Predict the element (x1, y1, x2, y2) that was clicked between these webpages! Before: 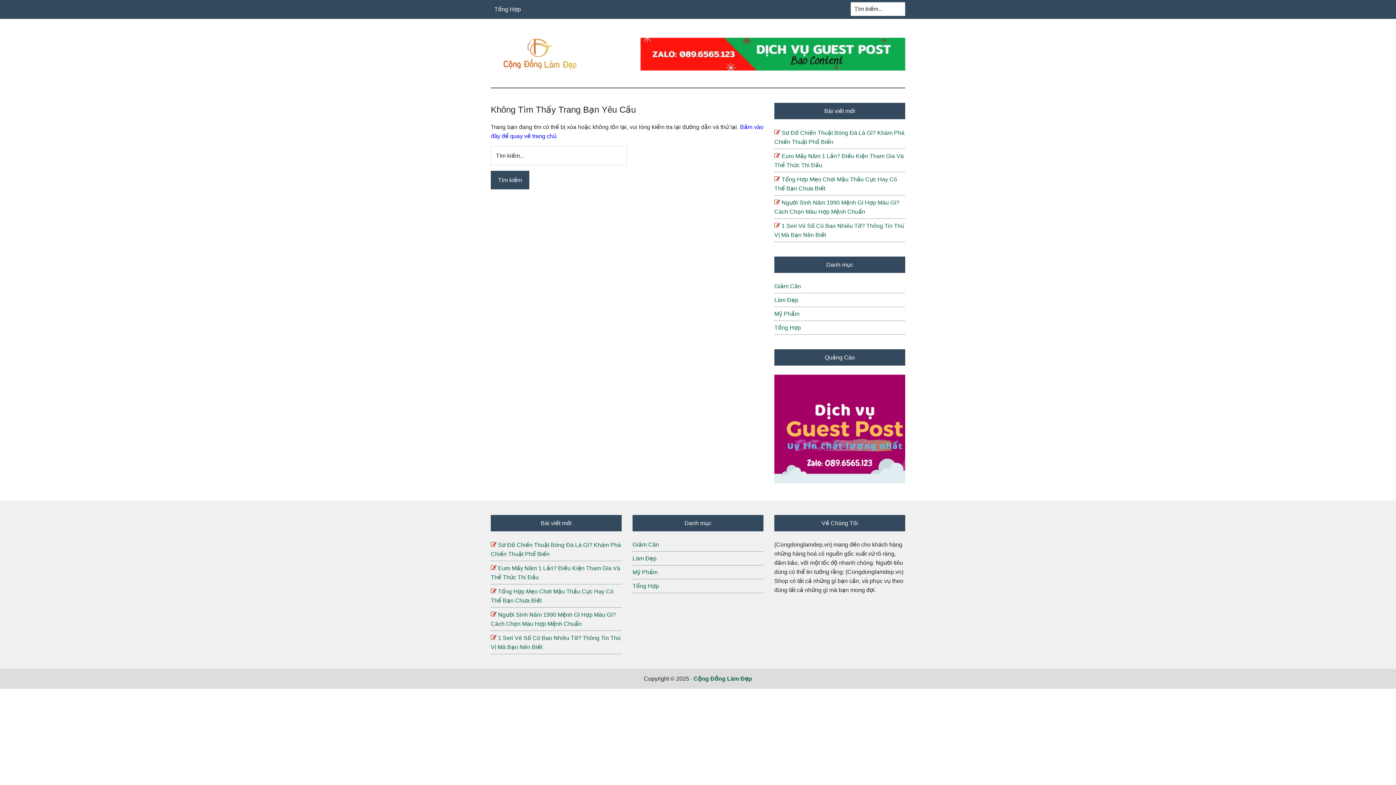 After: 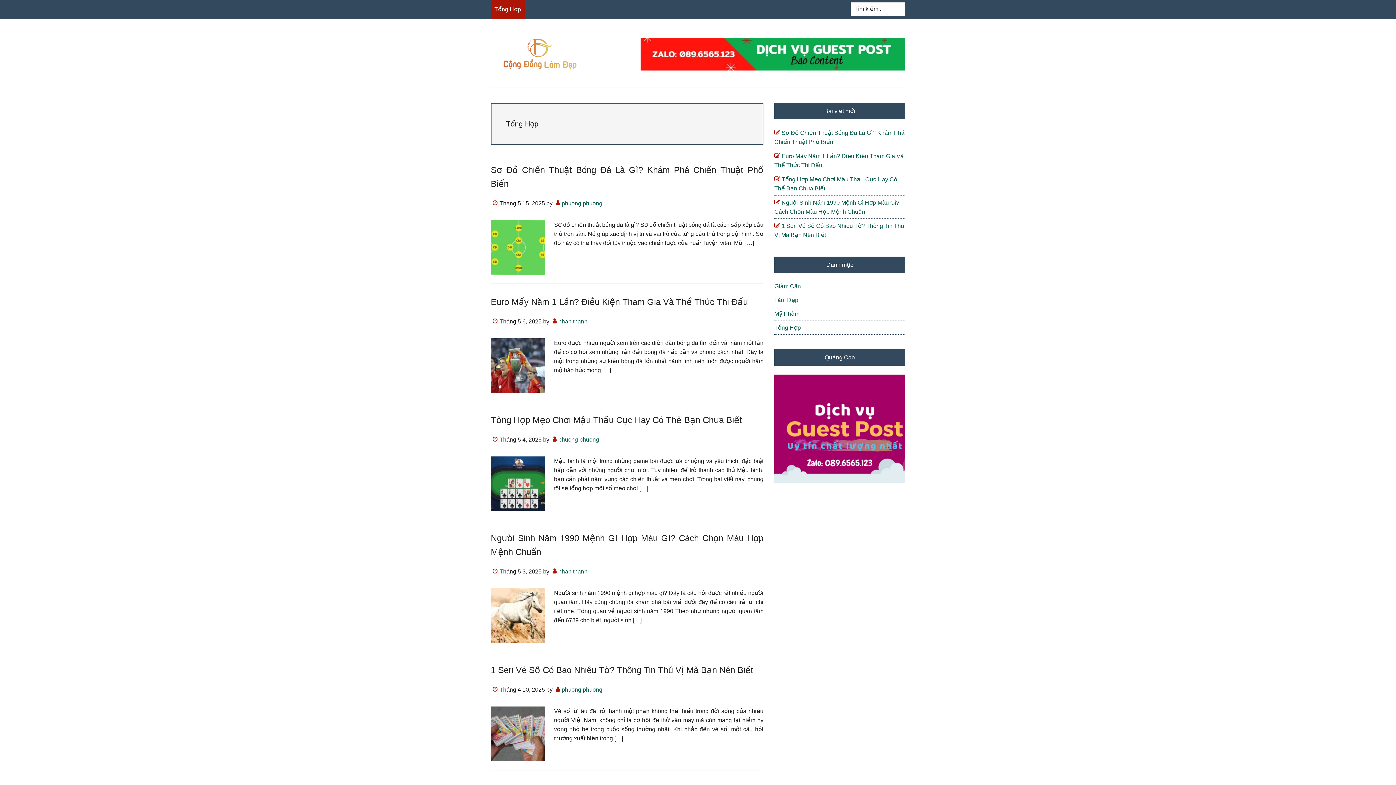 Action: label: Tổng Hợp bbox: (774, 324, 801, 330)